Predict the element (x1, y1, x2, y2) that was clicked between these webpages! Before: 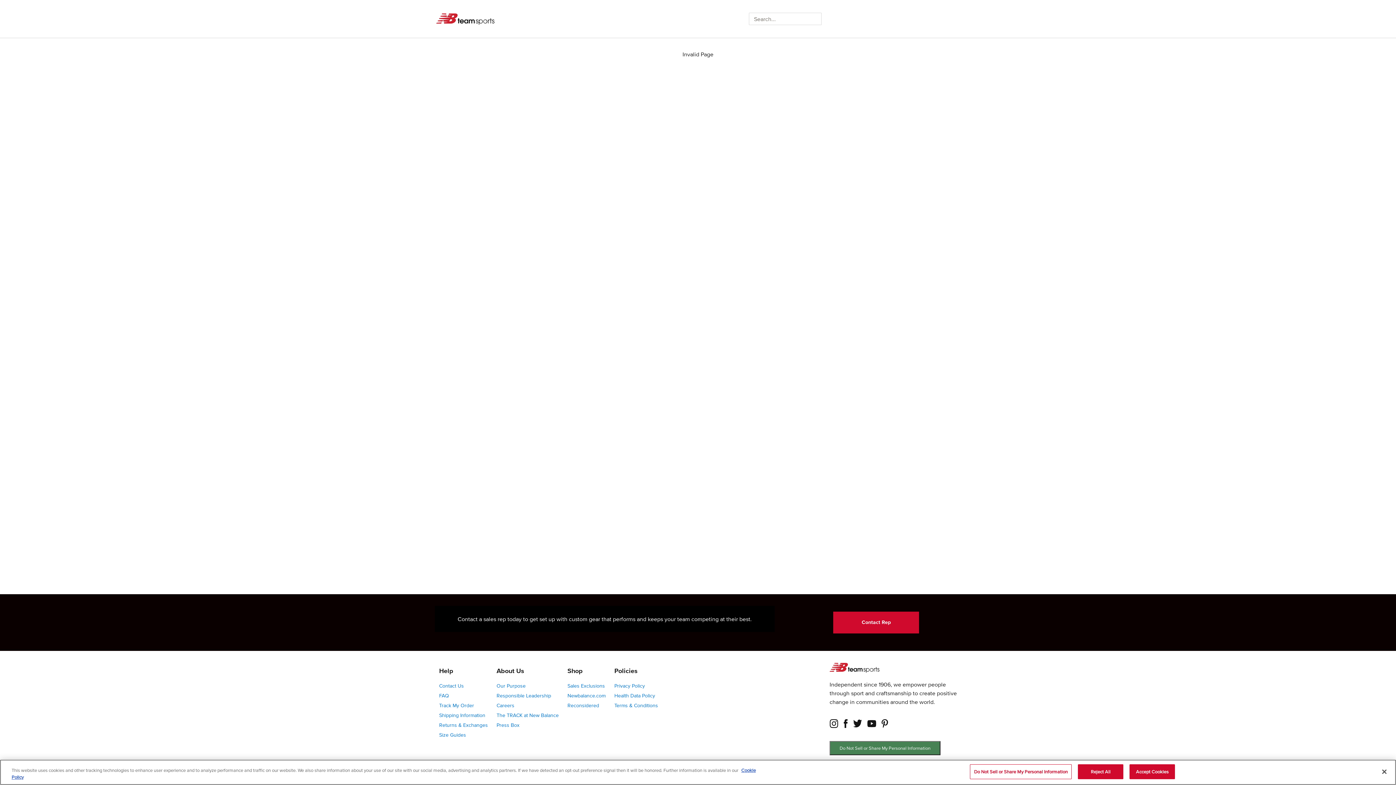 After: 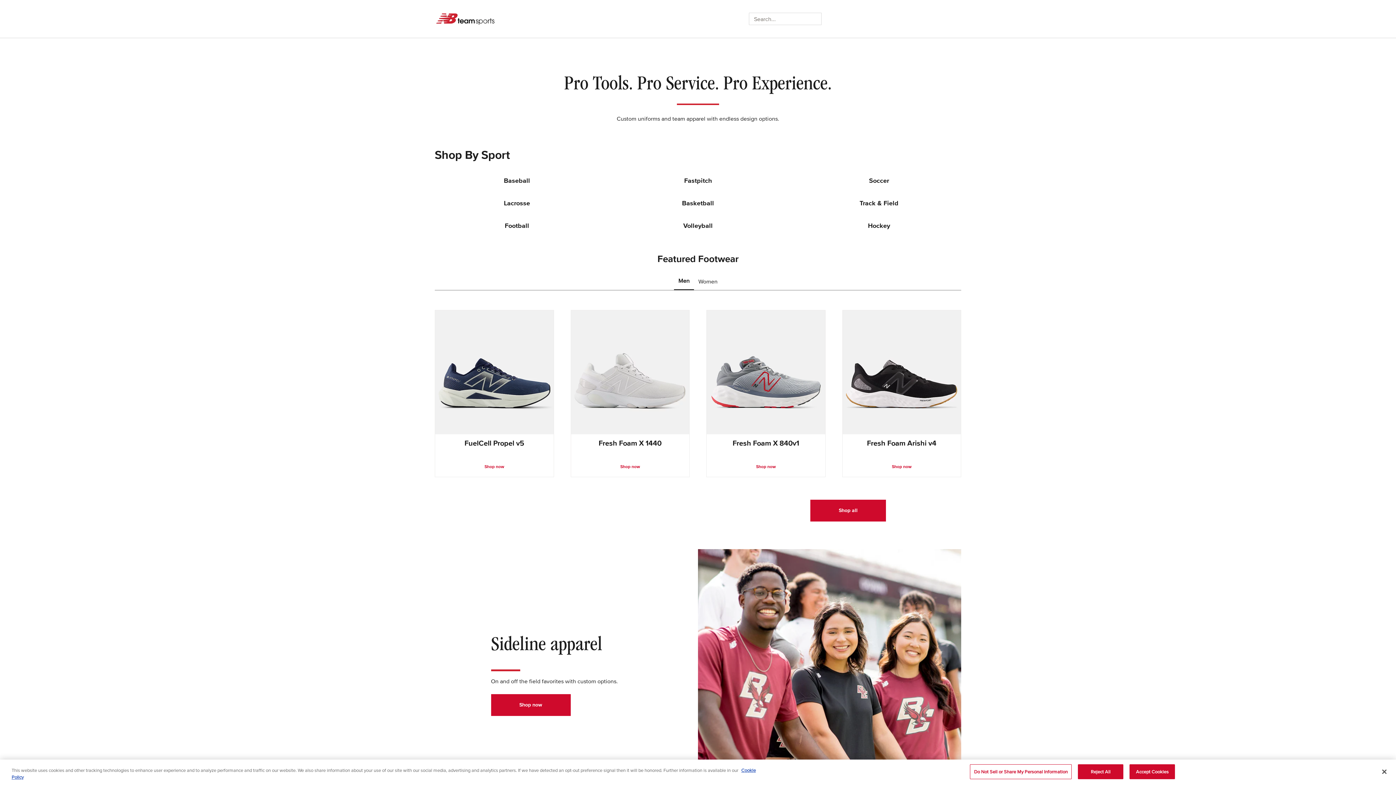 Action: bbox: (829, 662, 961, 672)